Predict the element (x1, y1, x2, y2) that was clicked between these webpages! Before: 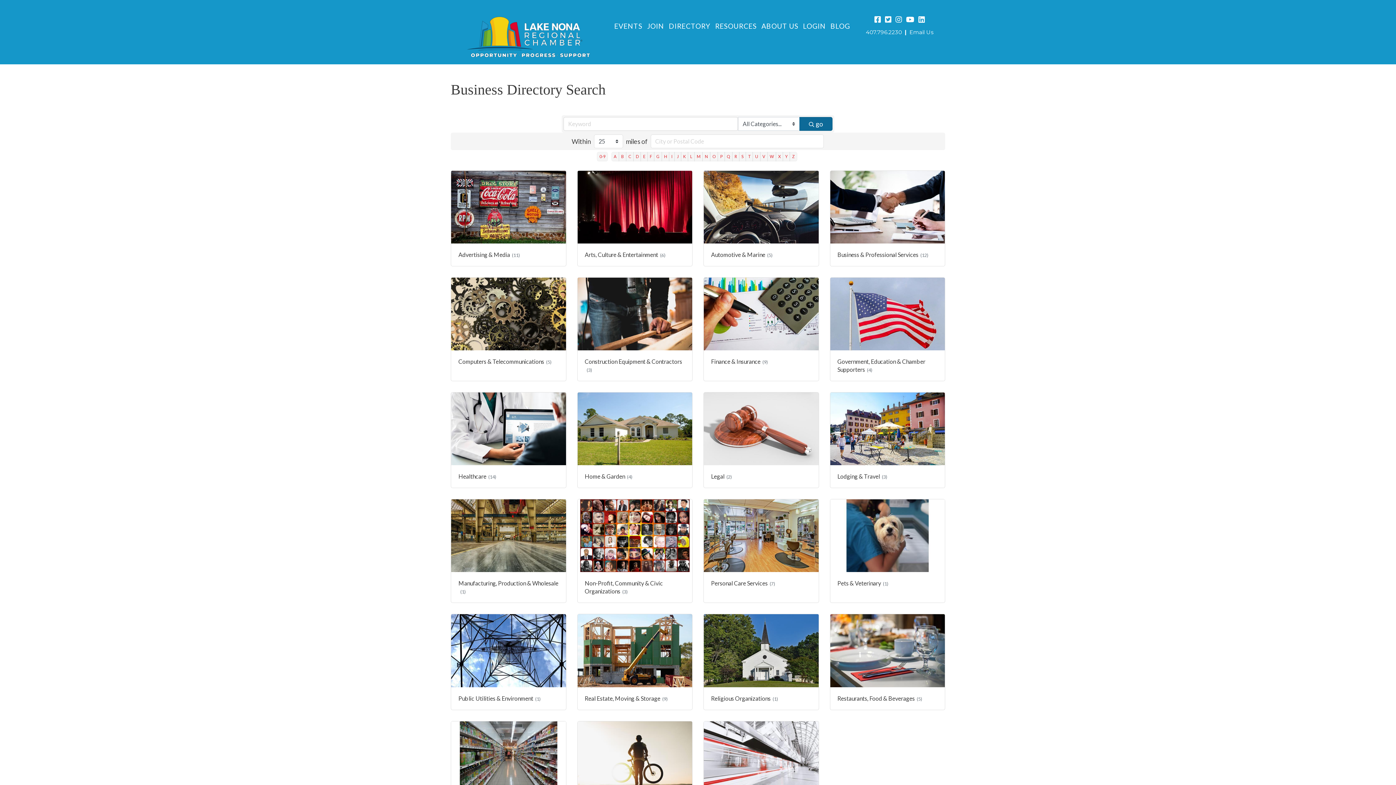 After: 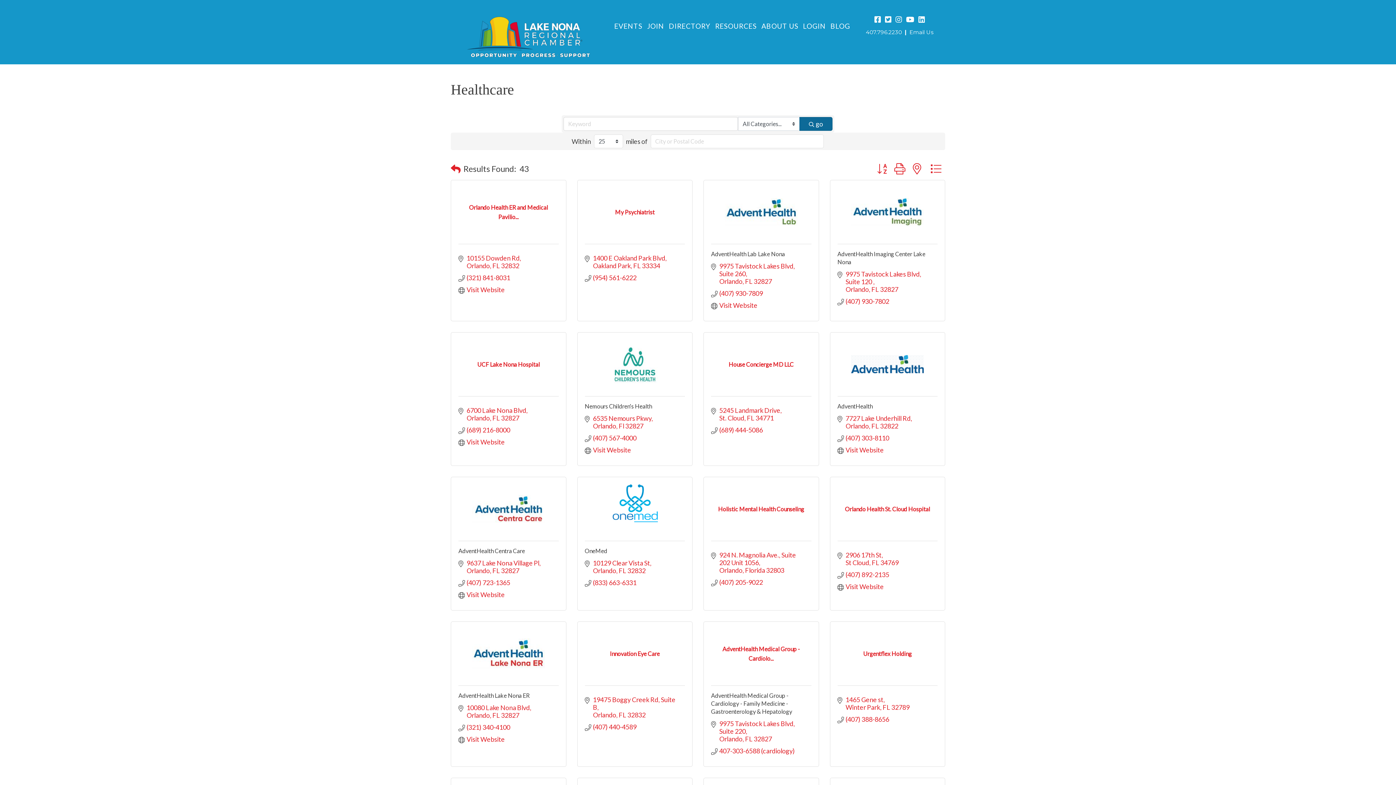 Action: label: Healthcare(14) bbox: (451, 392, 566, 488)